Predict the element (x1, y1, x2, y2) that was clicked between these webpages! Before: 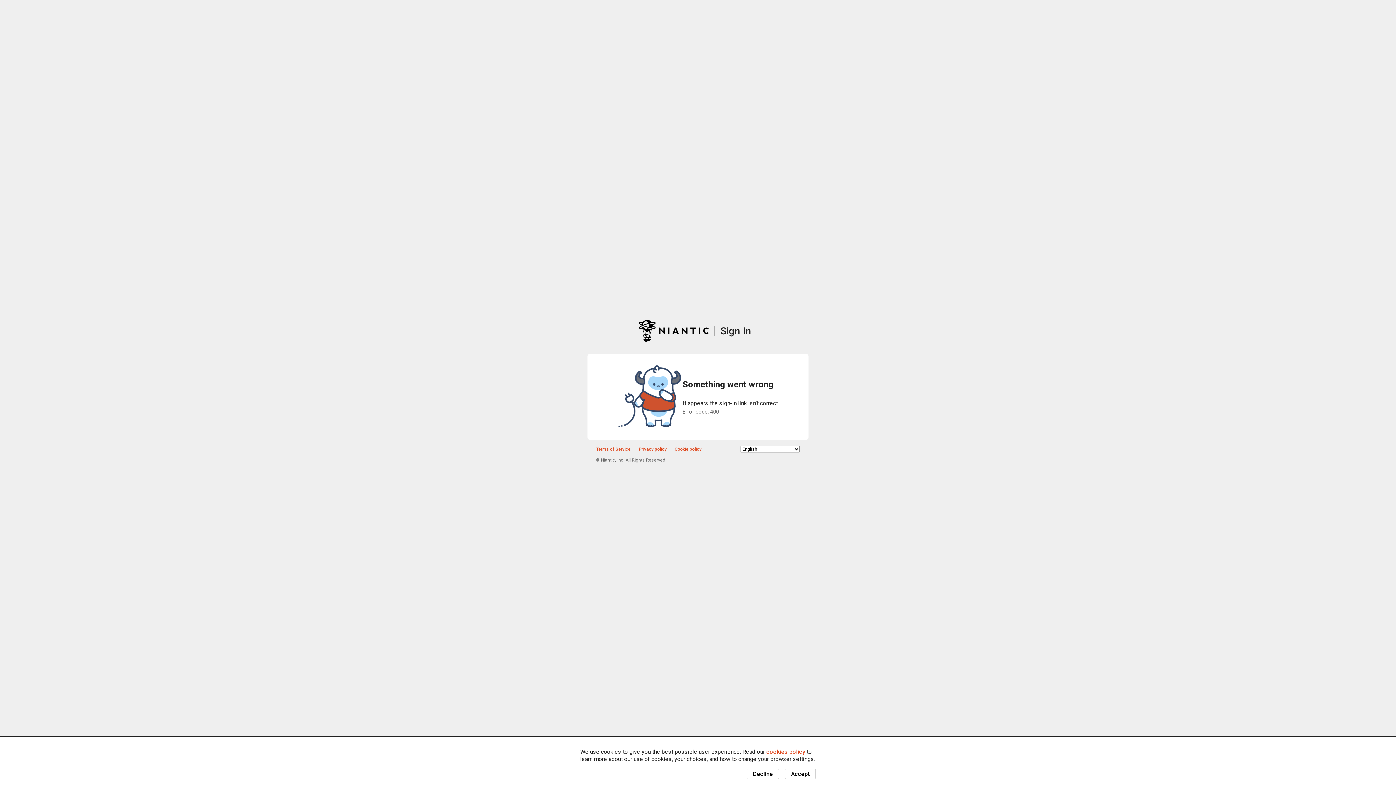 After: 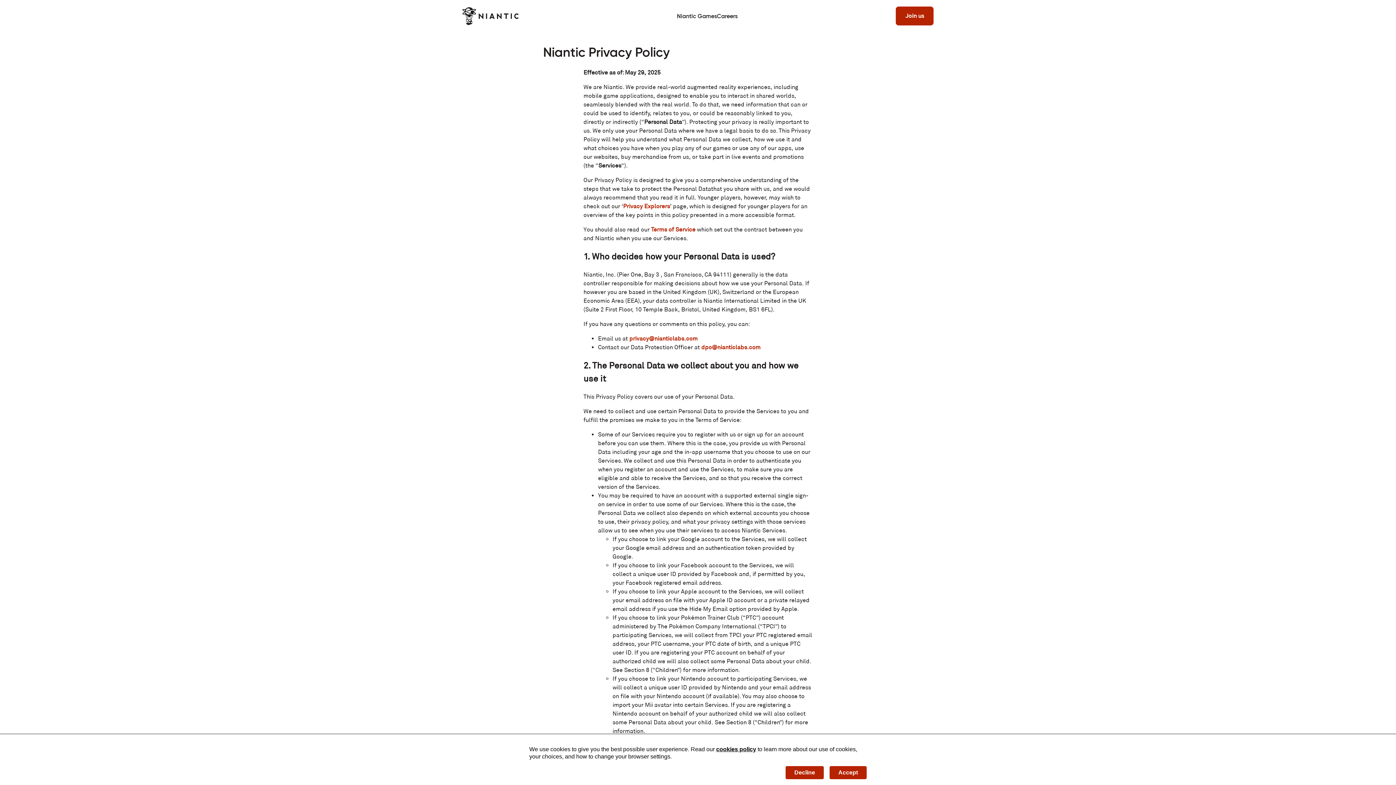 Action: label: Privacy policy bbox: (638, 446, 666, 451)